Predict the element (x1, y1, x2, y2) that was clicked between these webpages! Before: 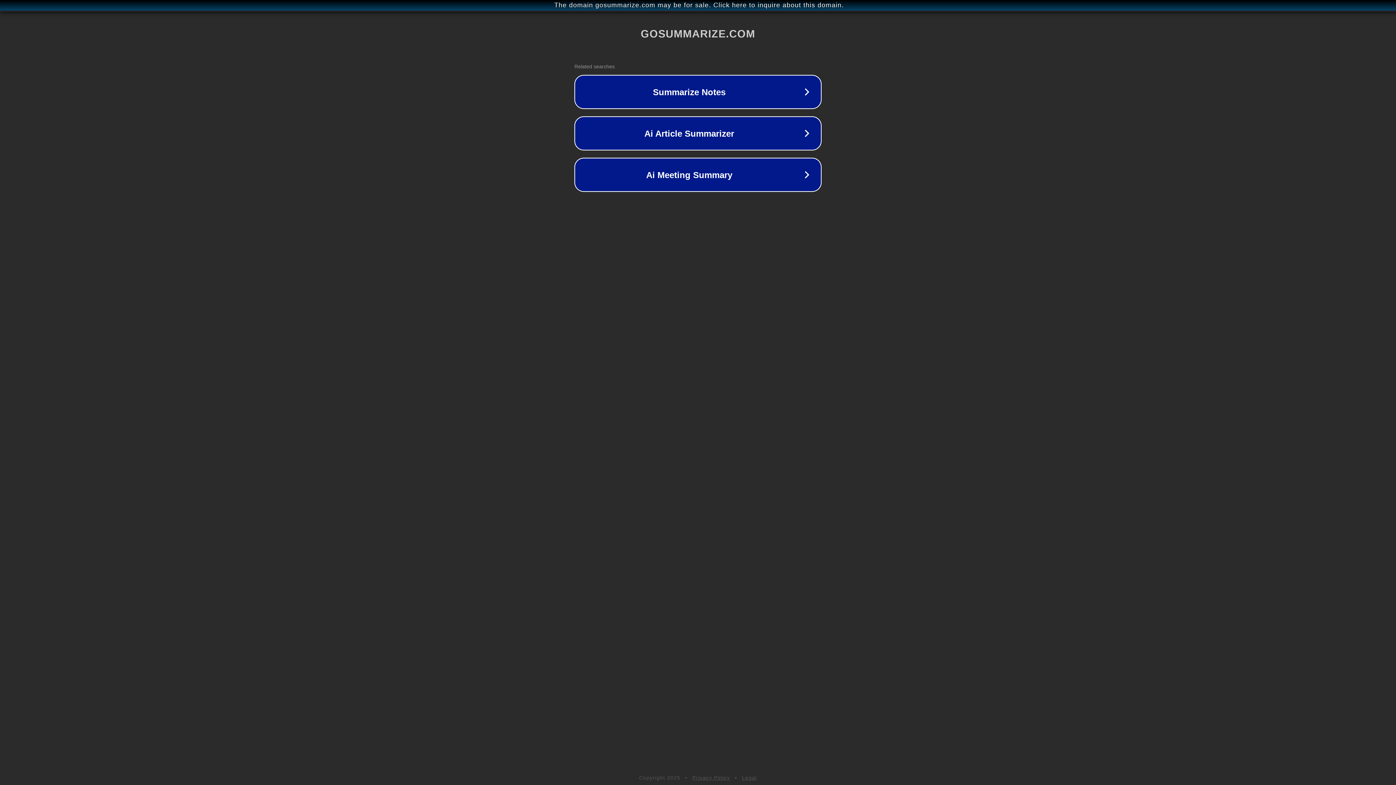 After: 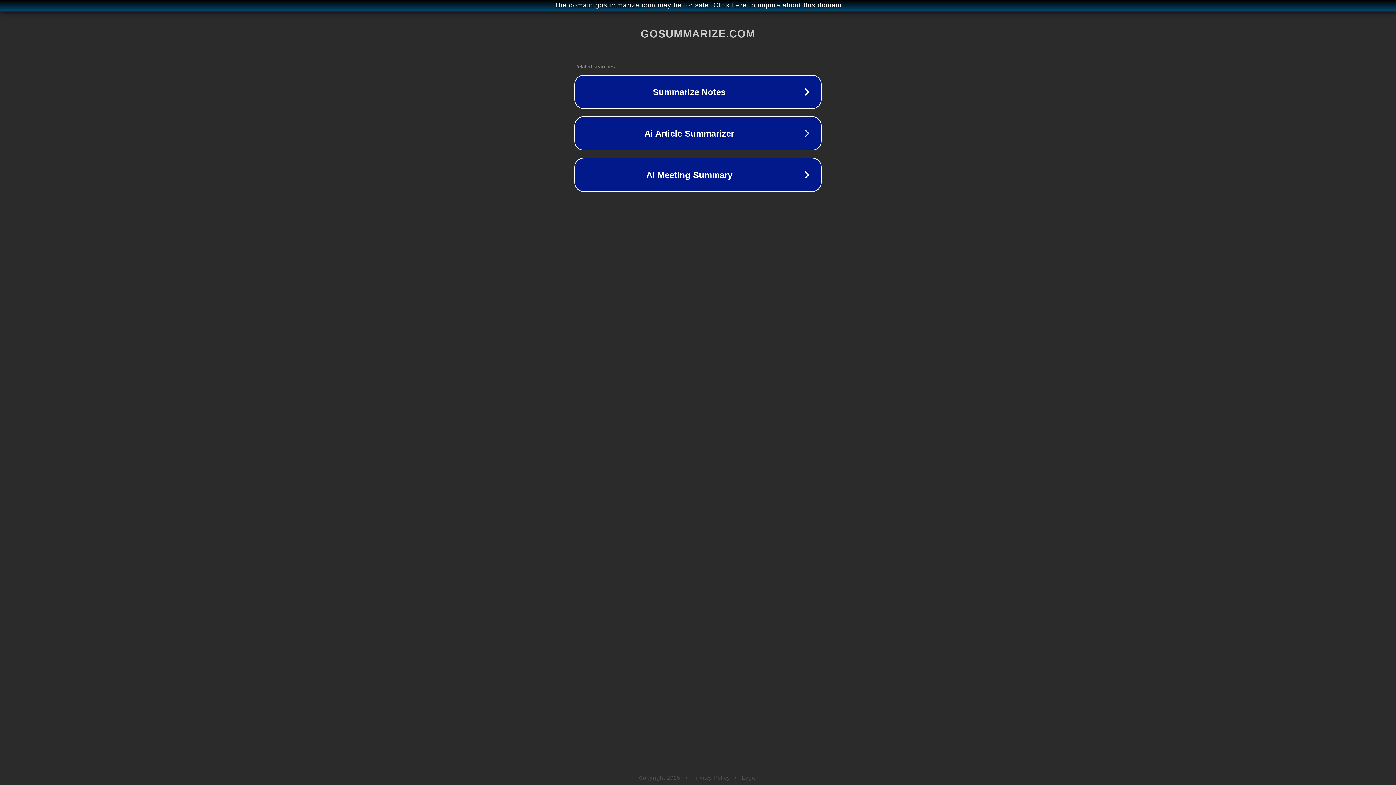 Action: bbox: (742, 775, 757, 781) label: Legal